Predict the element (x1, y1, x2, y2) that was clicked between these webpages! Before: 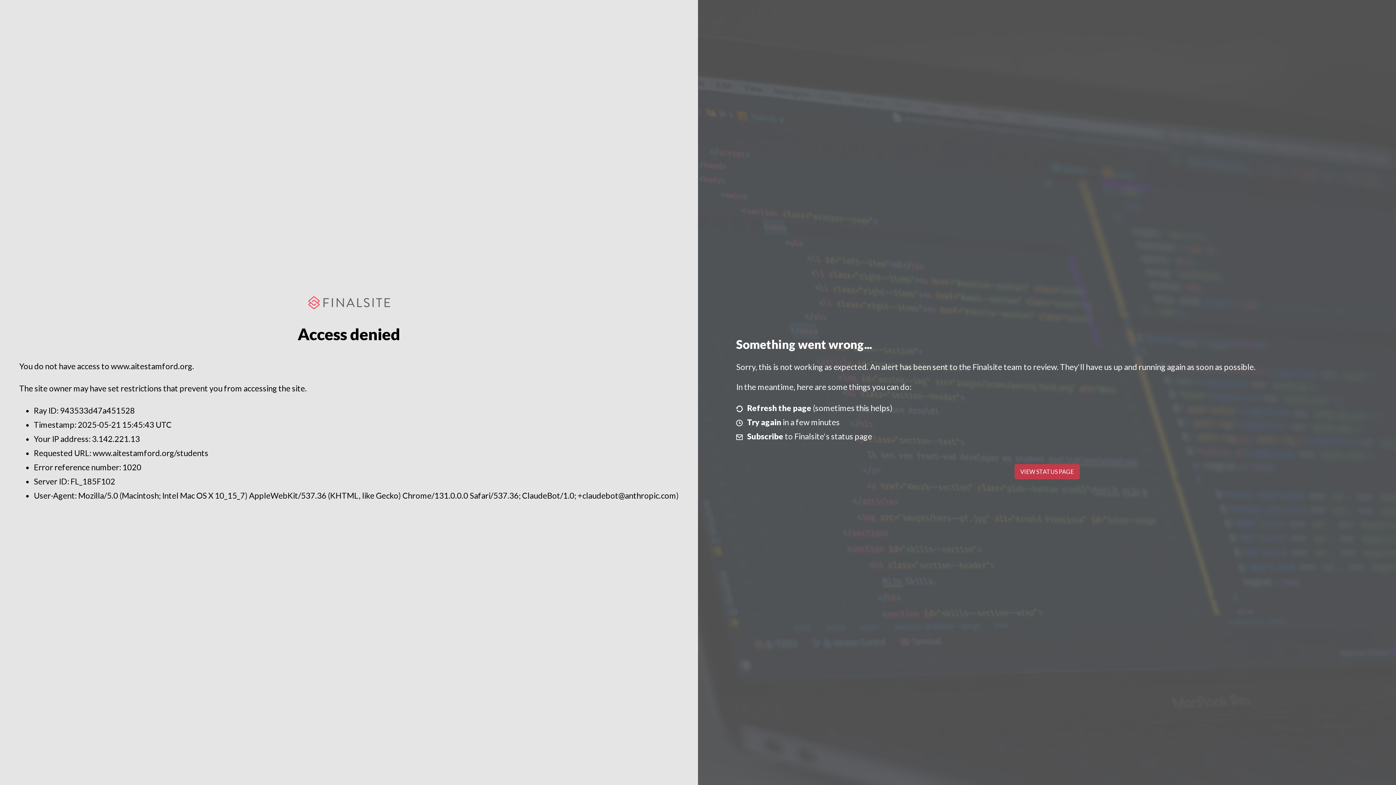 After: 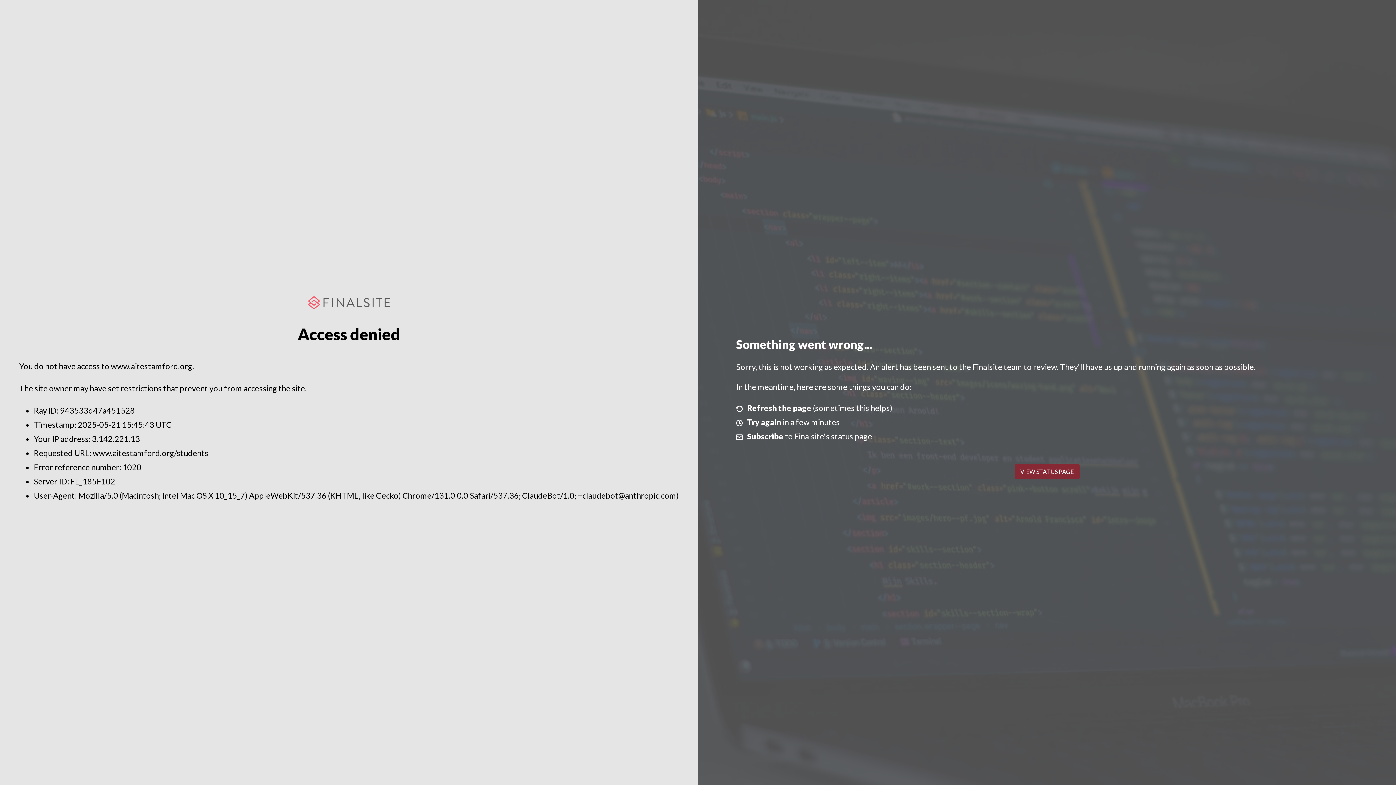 Action: bbox: (1014, 464, 1079, 479) label: VIEW STATUS PAGE